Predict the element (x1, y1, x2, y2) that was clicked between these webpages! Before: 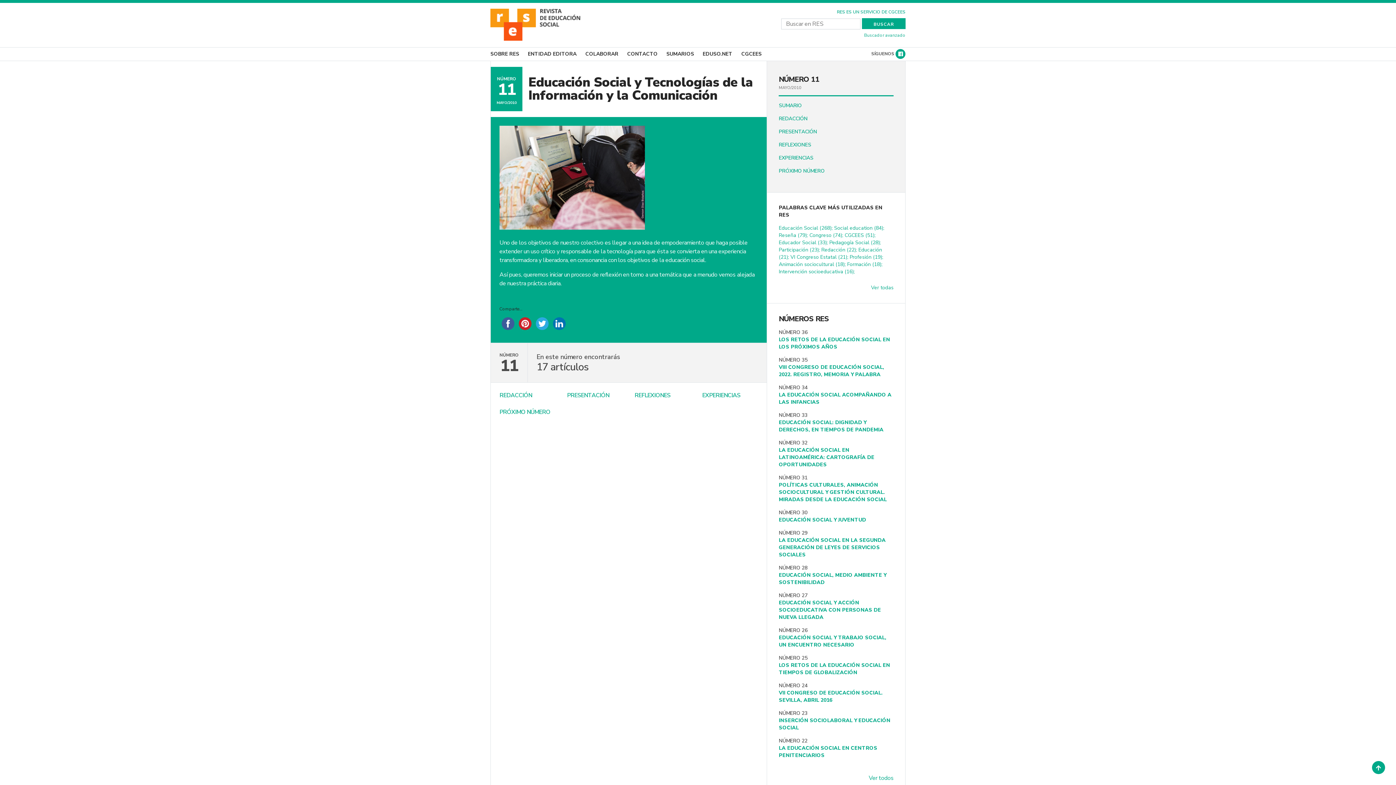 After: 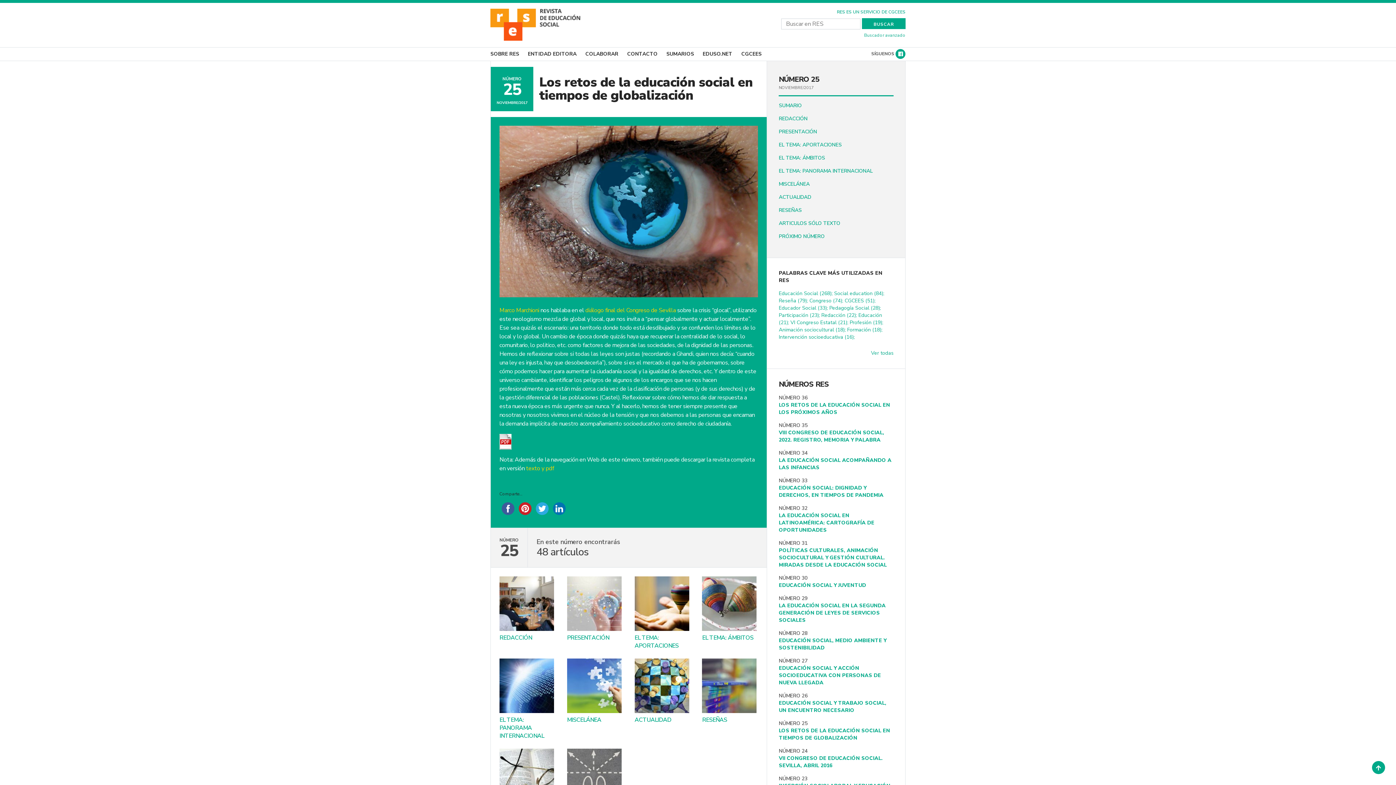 Action: bbox: (779, 662, 890, 676) label: LOS RETOS DE LA EDUCACIÓN SOCIAL EN TIEMPOS DE GLOBALIZACIÓN